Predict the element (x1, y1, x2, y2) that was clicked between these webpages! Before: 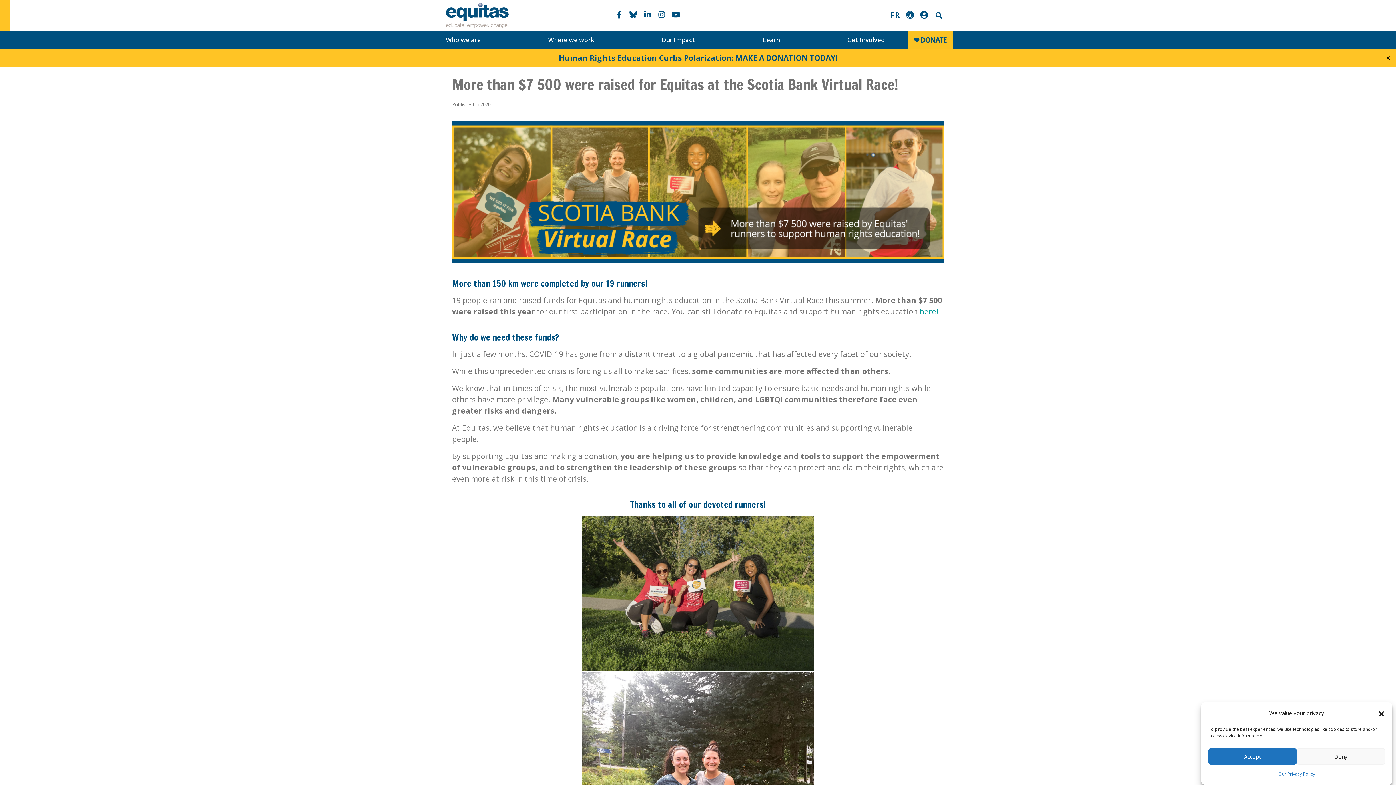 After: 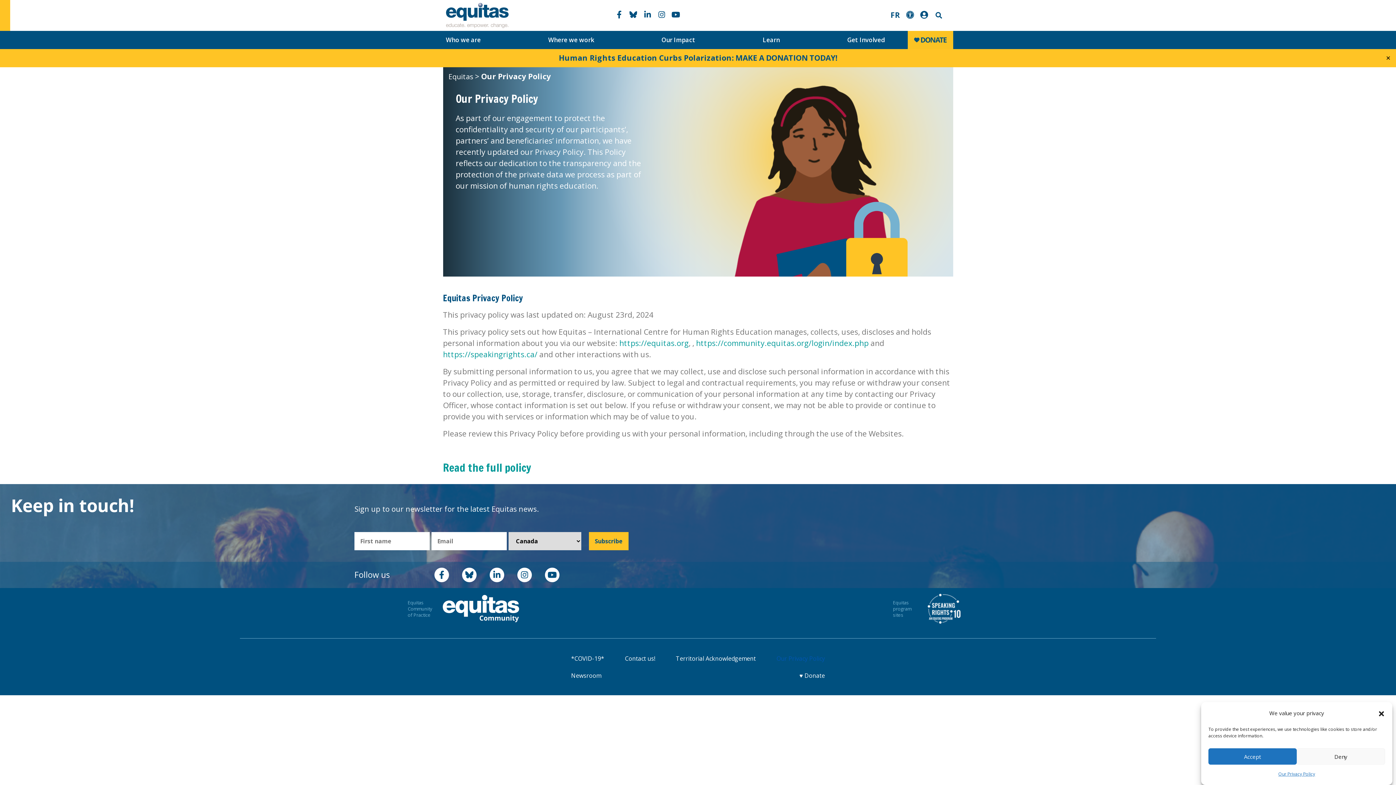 Action: label: Our Privacy Policy bbox: (1278, 768, 1315, 780)